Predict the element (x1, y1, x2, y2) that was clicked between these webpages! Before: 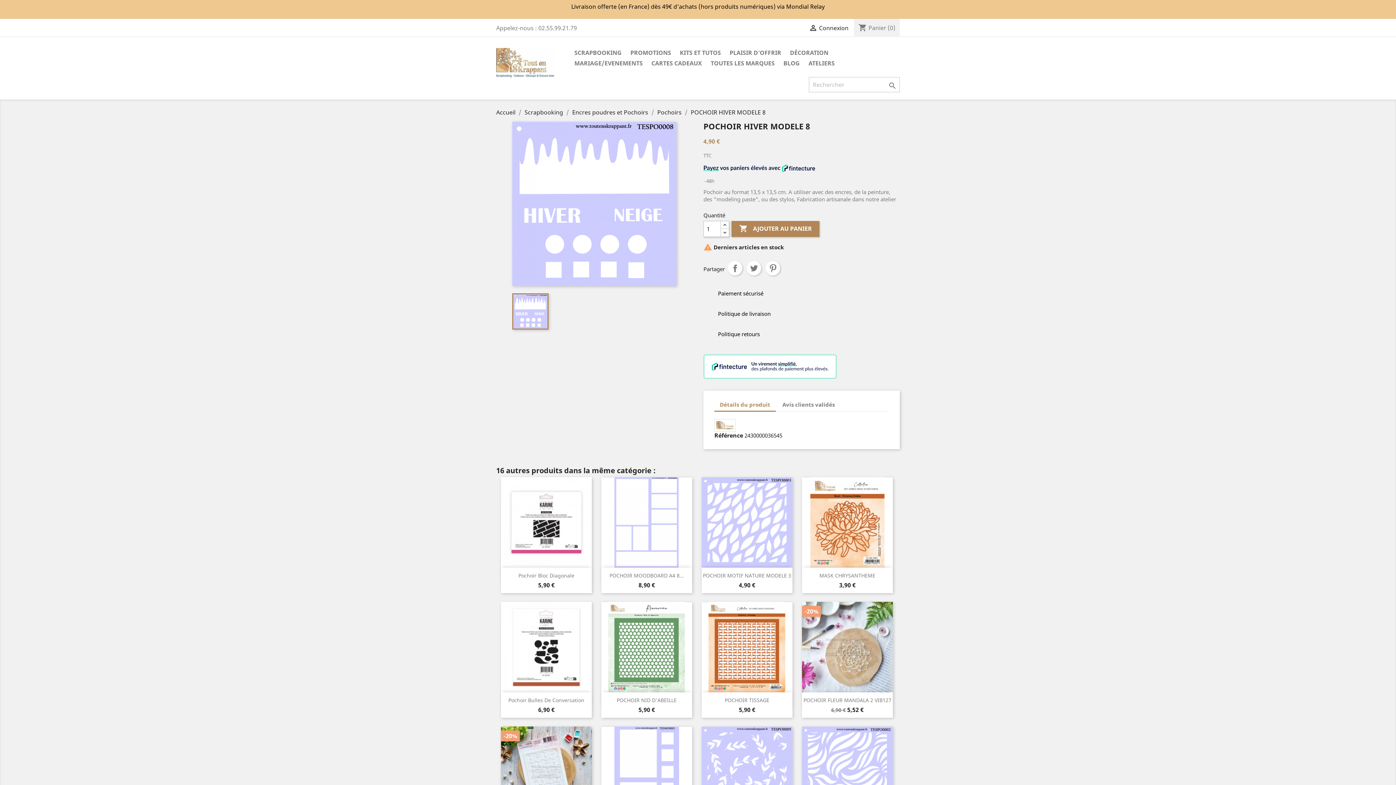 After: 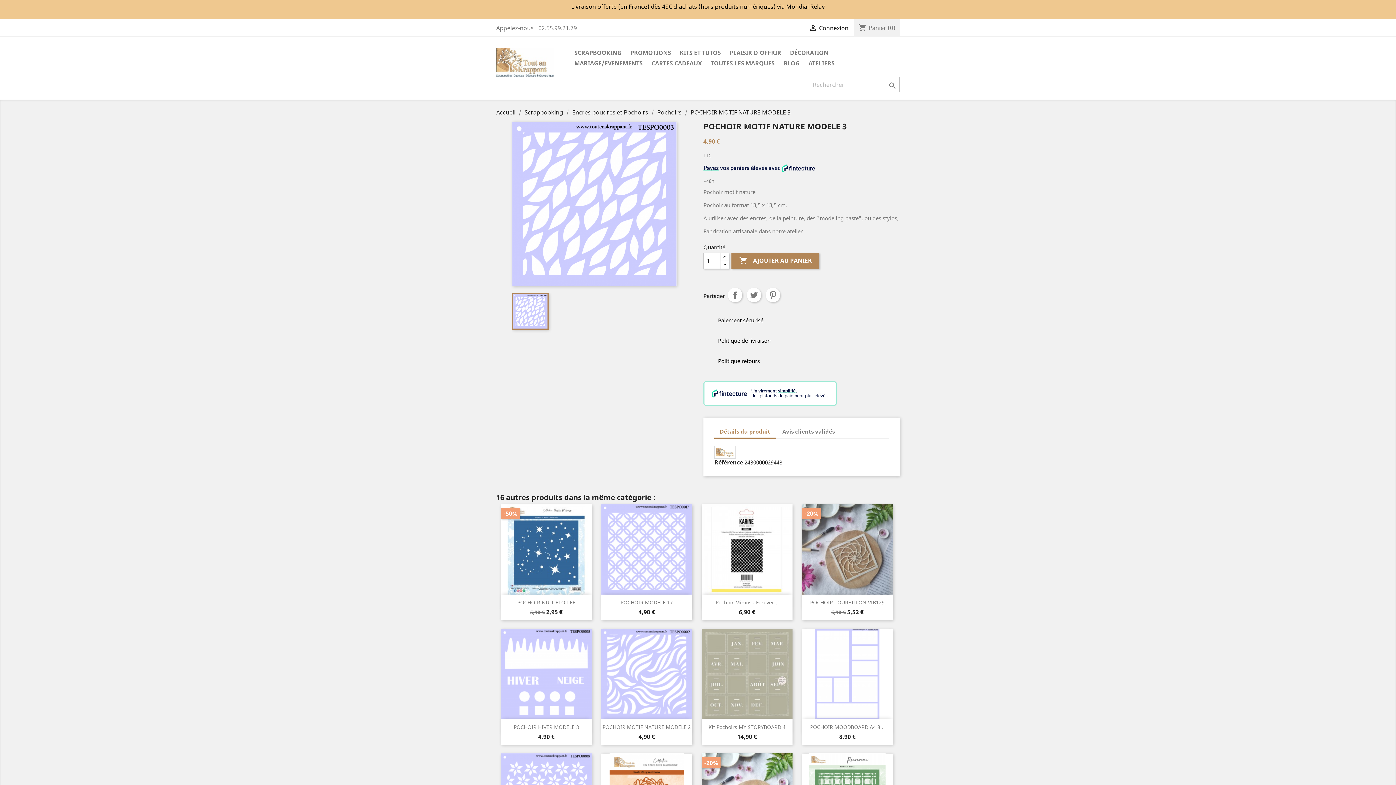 Action: bbox: (701, 477, 792, 568)